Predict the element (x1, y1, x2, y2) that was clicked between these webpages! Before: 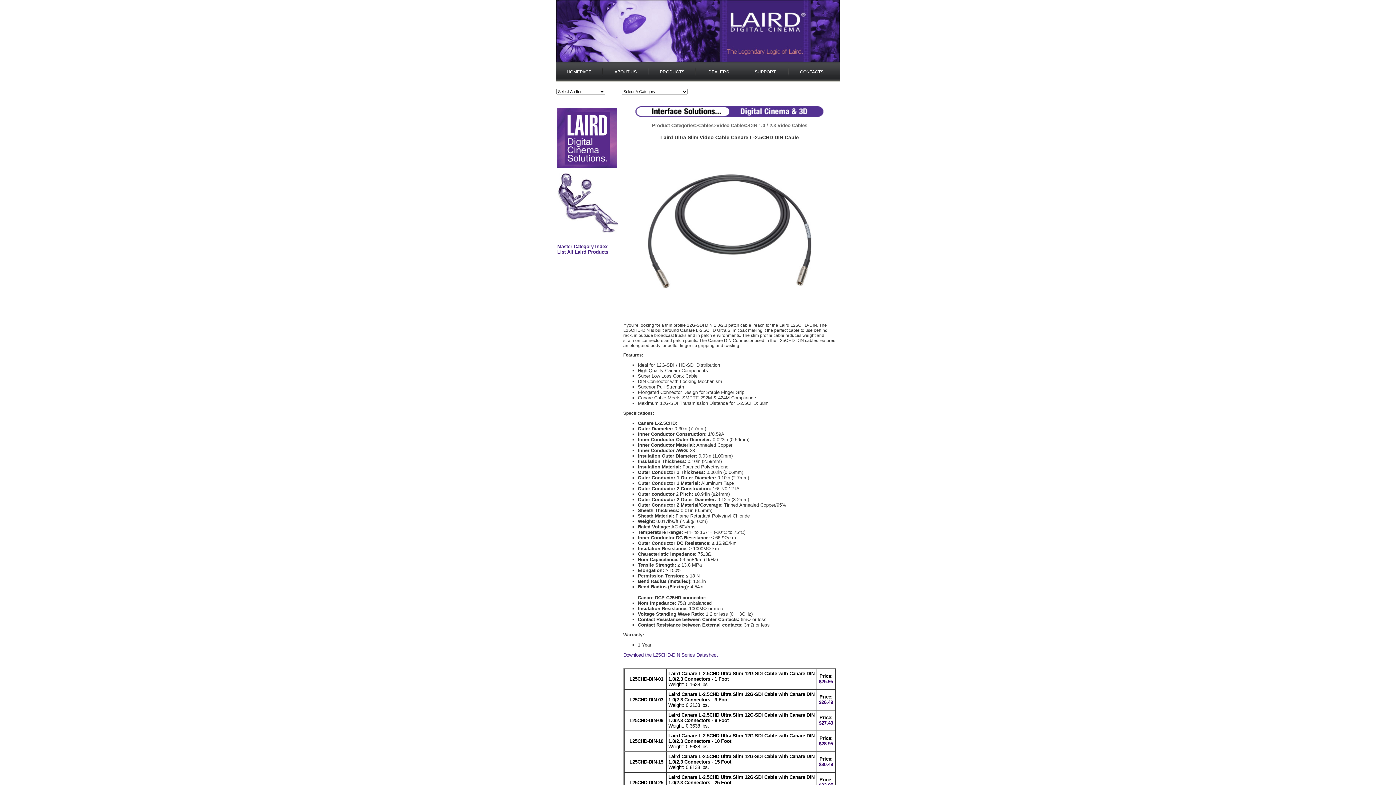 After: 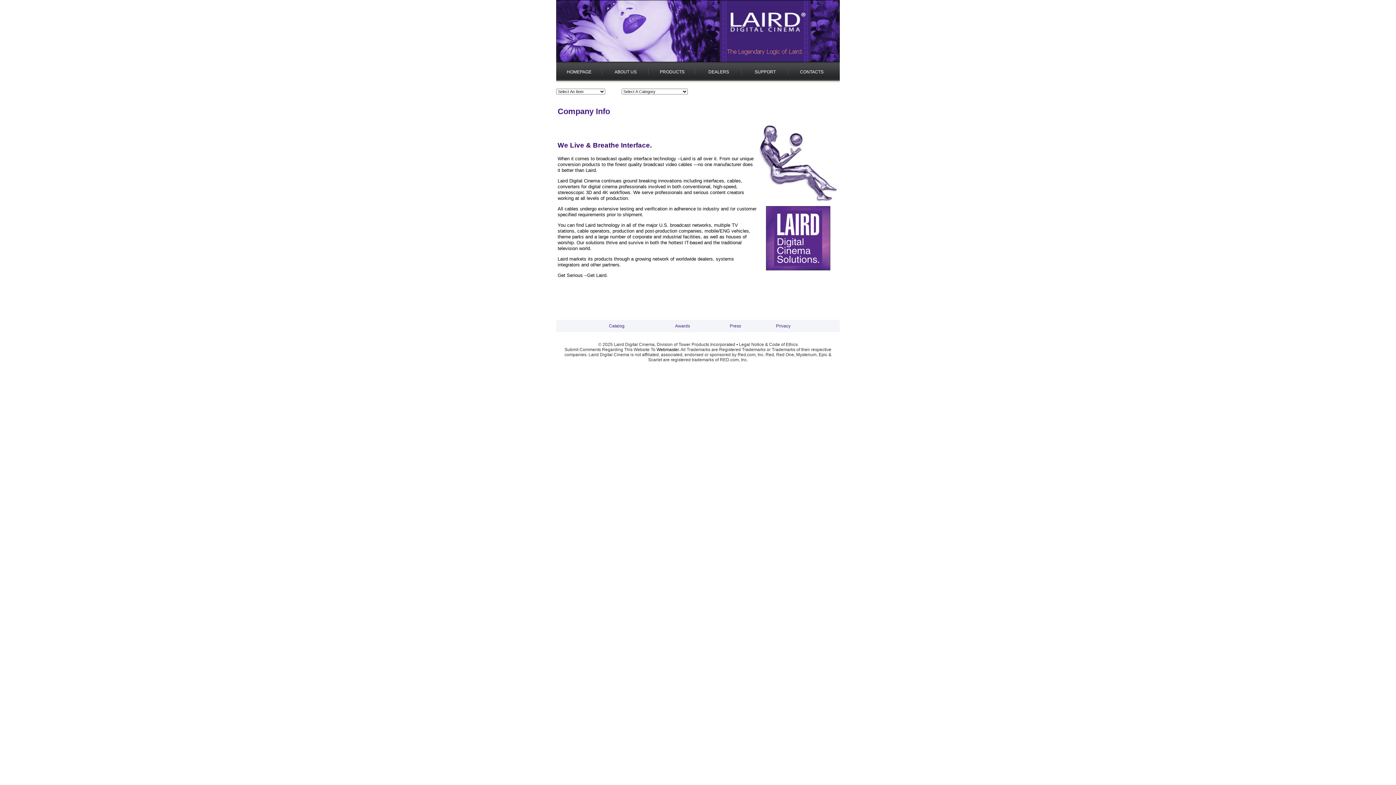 Action: bbox: (602, 62, 648, 82) label: ABOUT US